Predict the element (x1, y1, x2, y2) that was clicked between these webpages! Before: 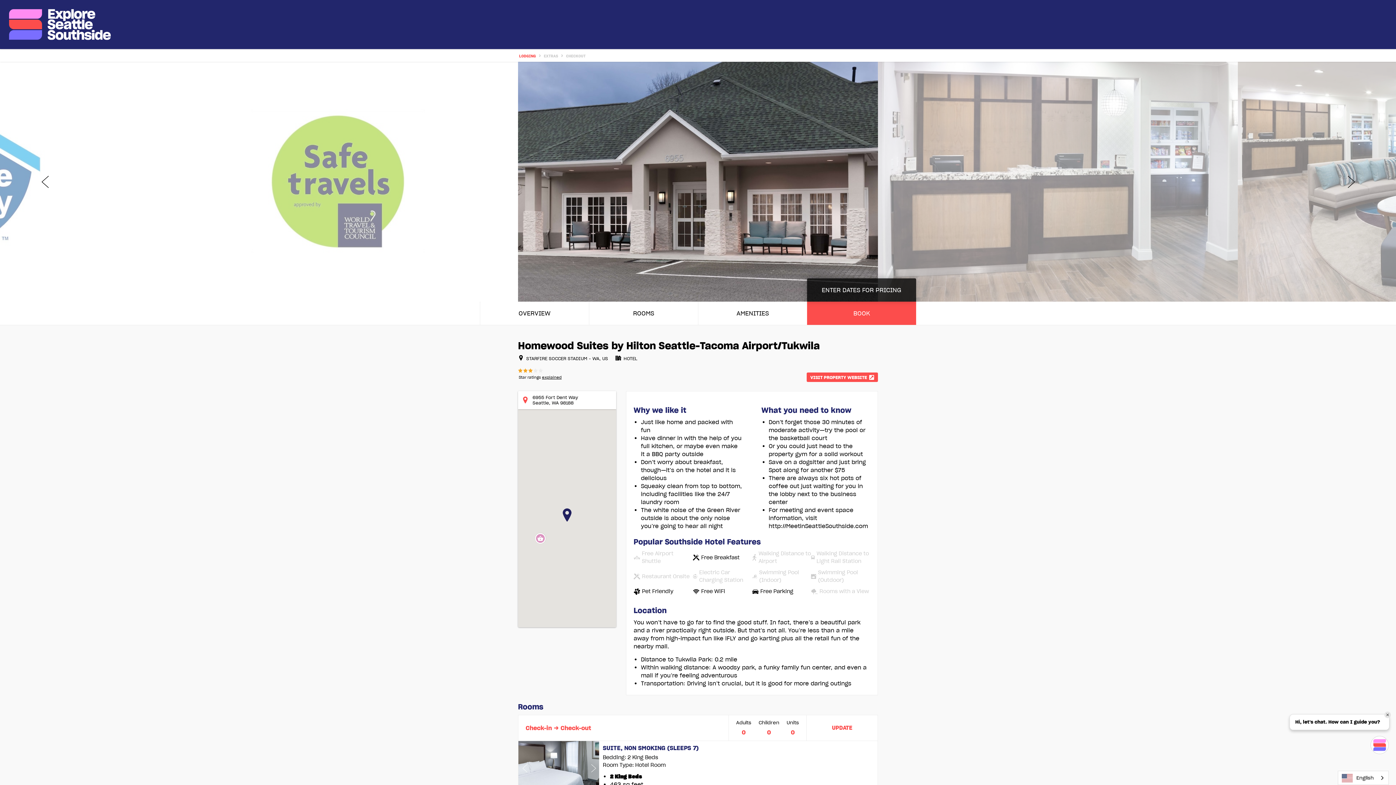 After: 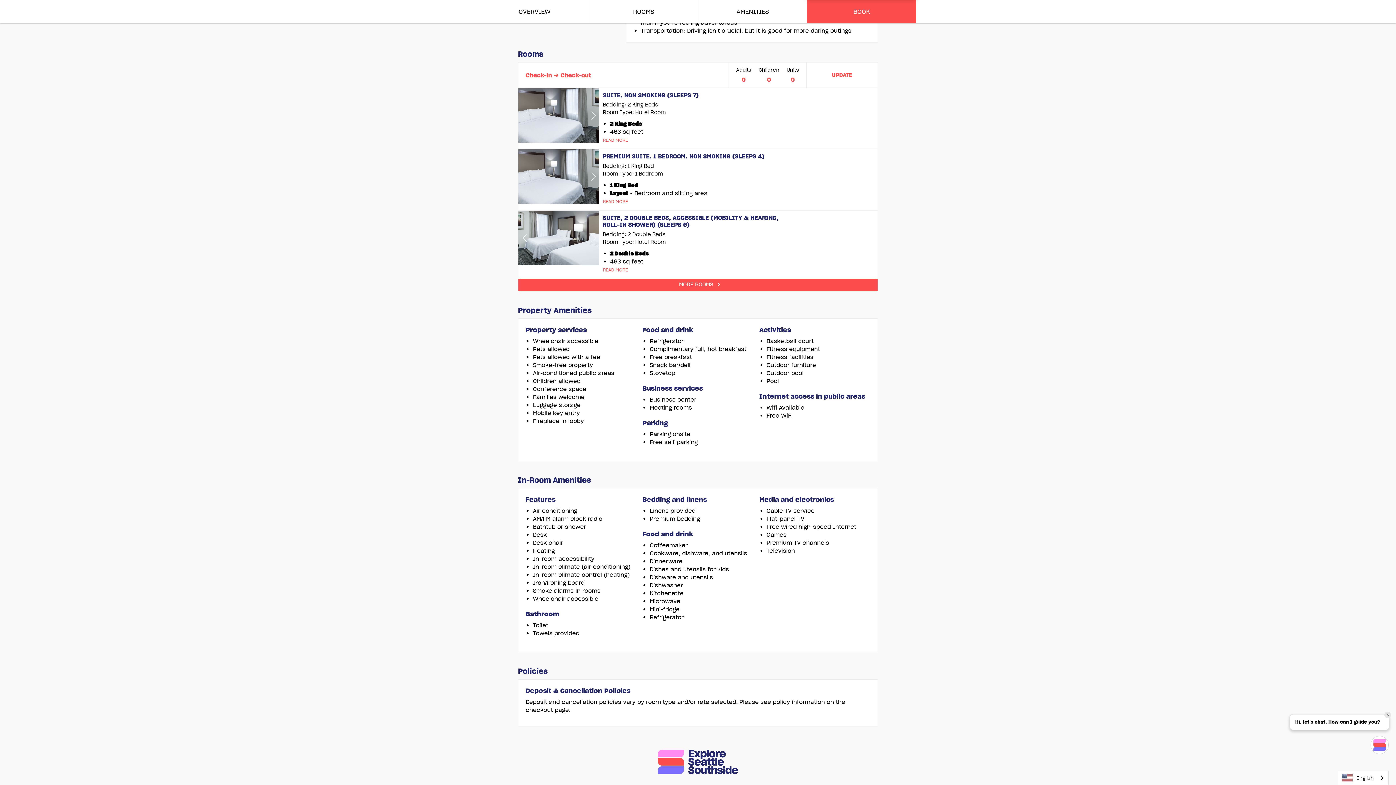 Action: label: AMENITIES bbox: (698, 301, 807, 325)